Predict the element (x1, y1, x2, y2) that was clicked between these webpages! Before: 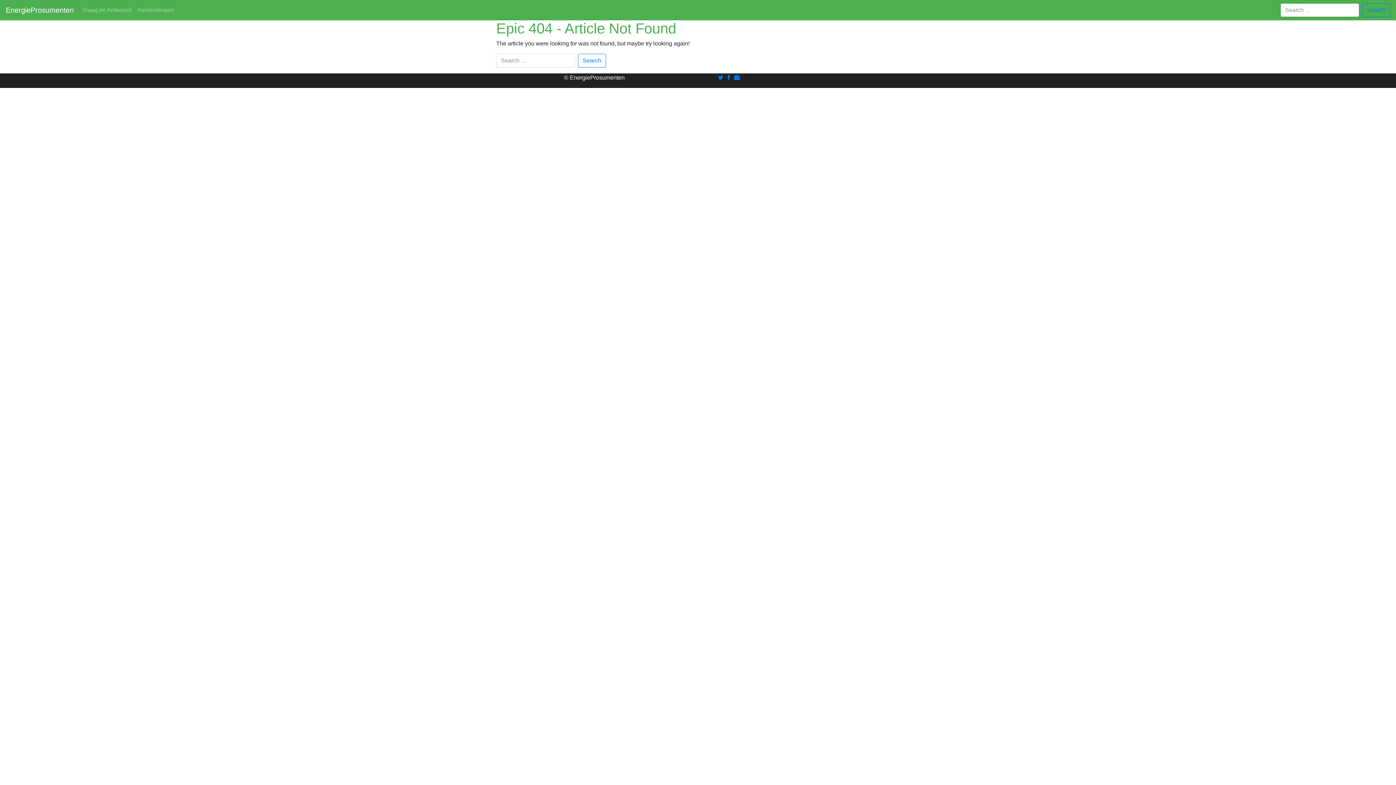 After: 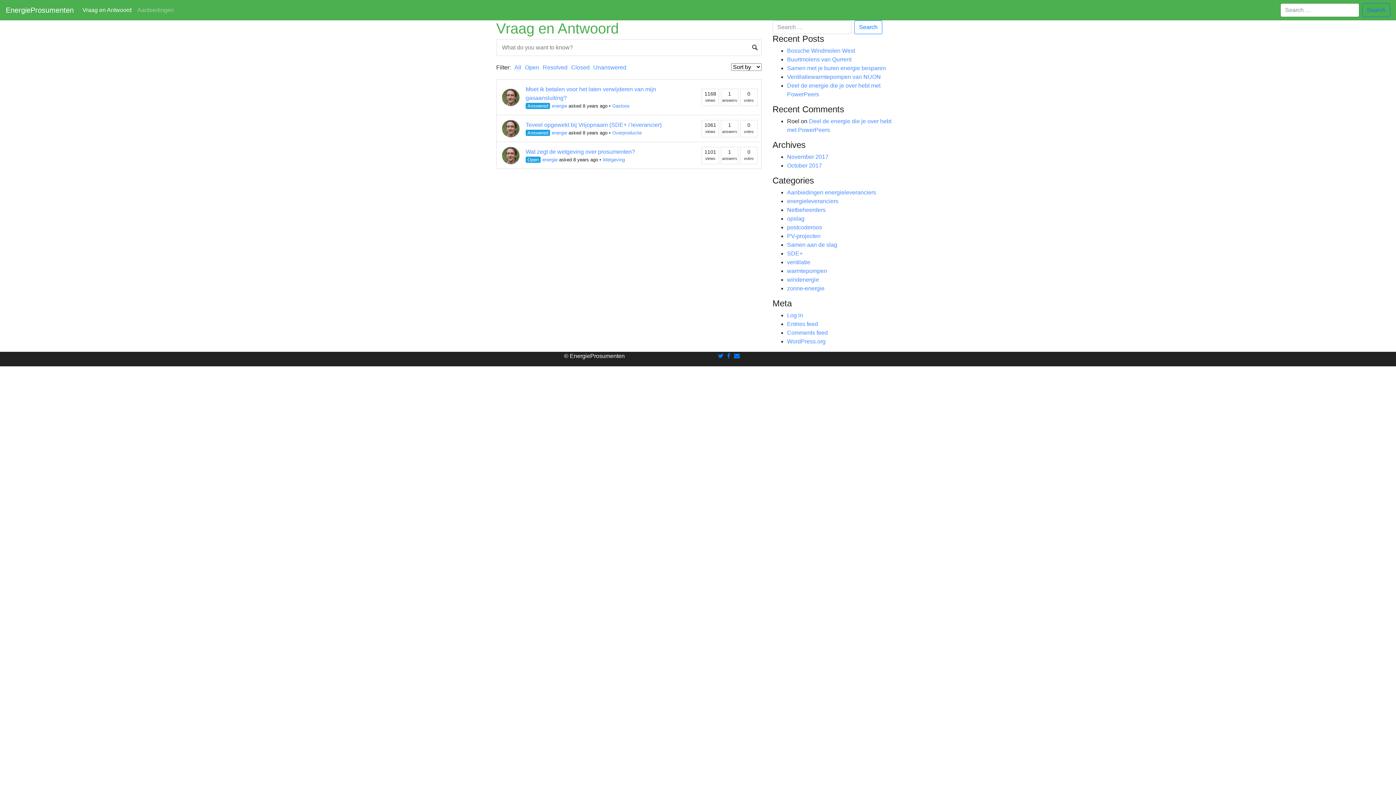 Action: label: Vraag en Antwoord bbox: (79, 2, 134, 17)